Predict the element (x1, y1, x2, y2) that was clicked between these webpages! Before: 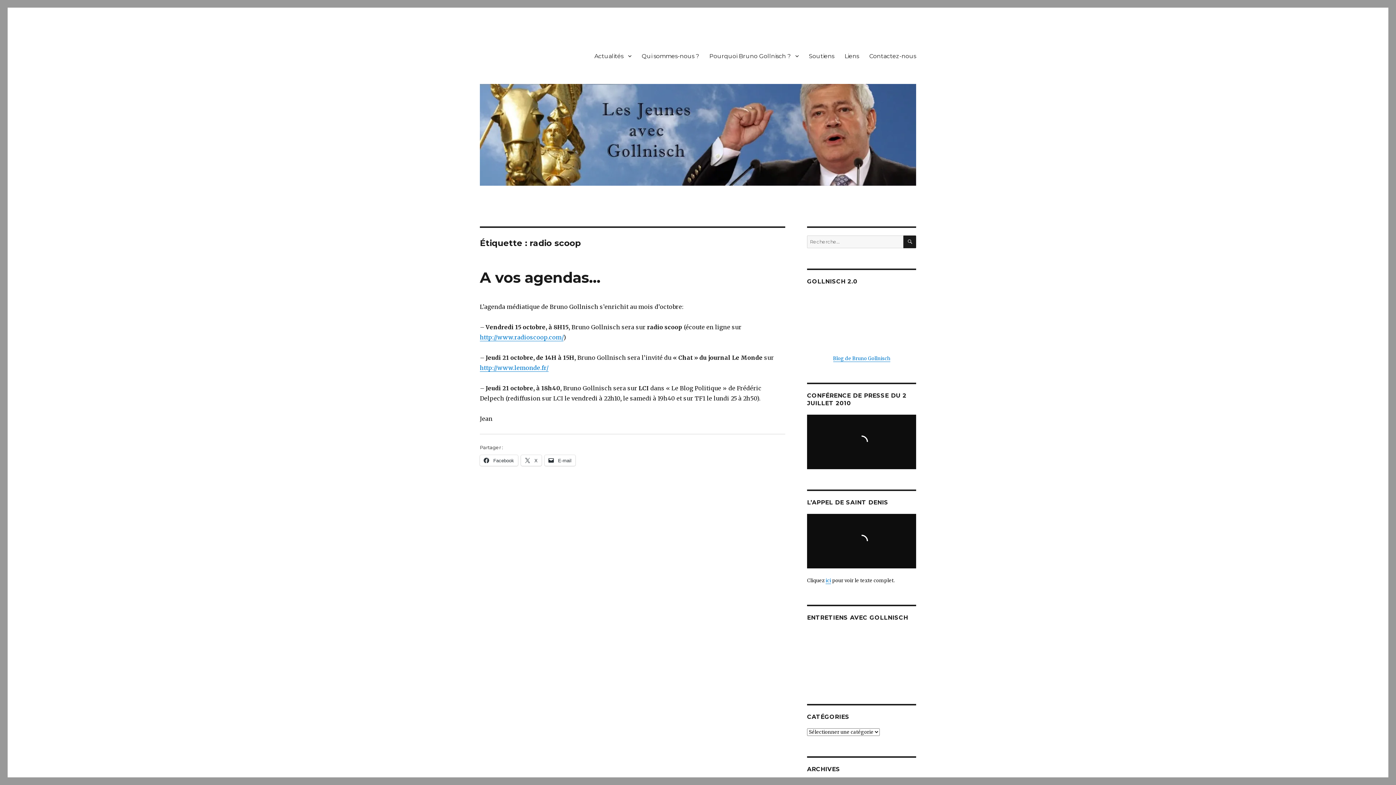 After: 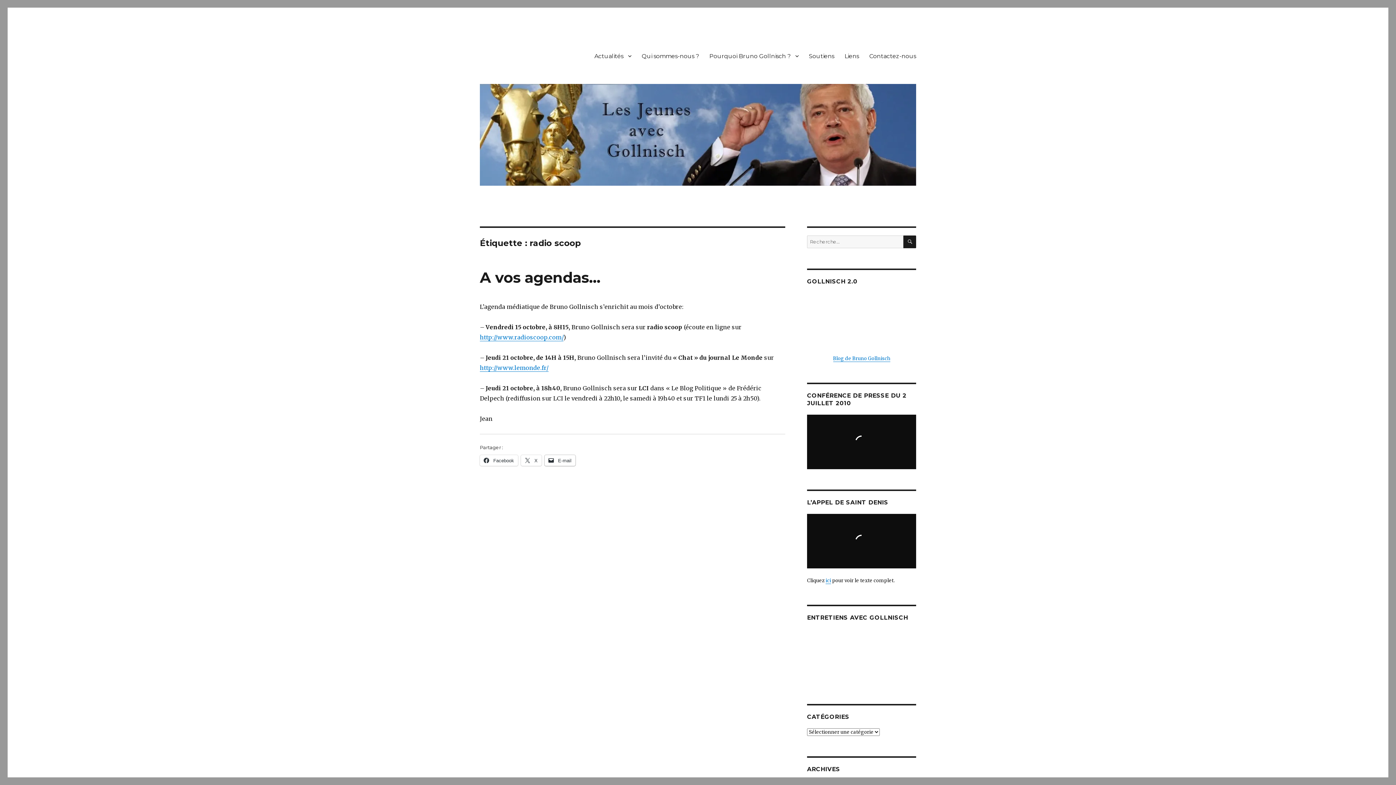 Action: label:  E-mail bbox: (544, 455, 575, 466)